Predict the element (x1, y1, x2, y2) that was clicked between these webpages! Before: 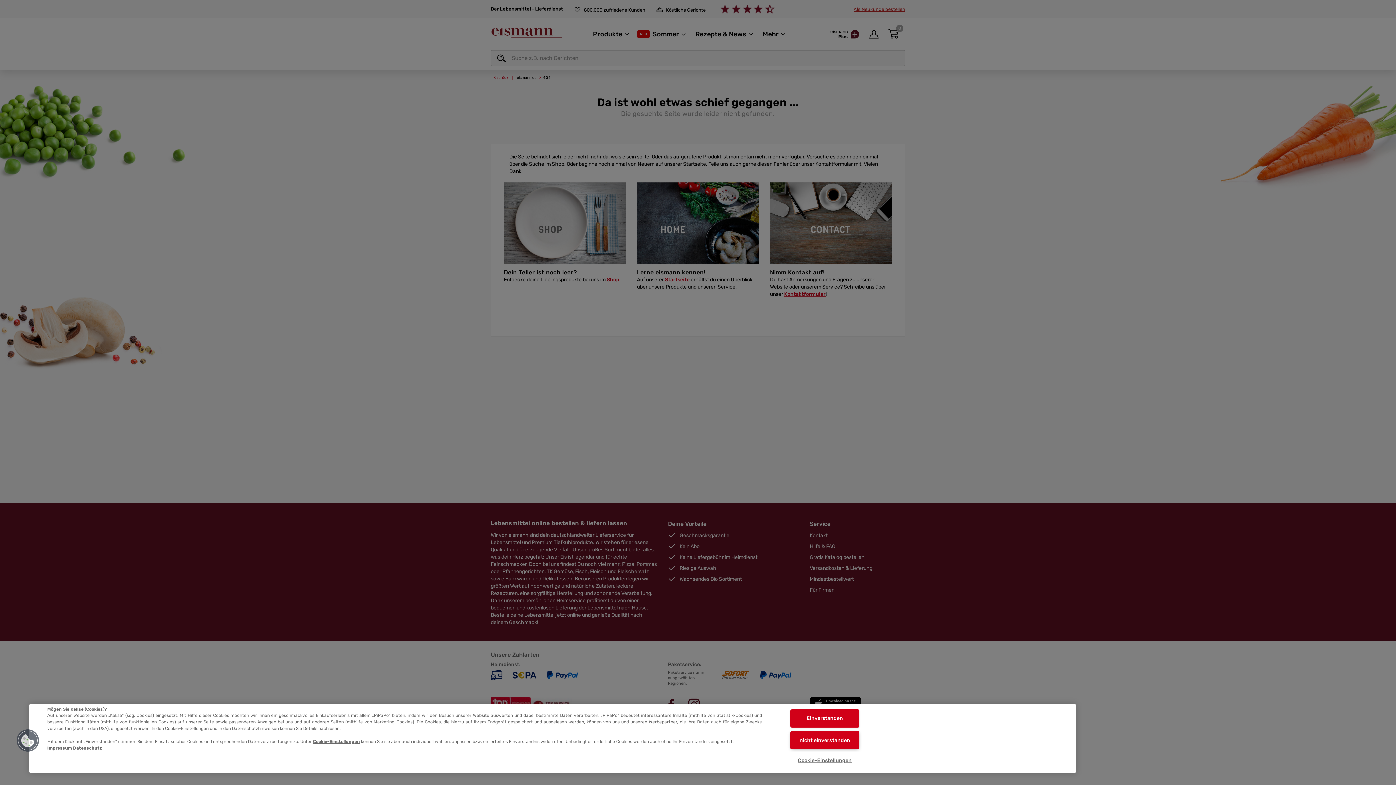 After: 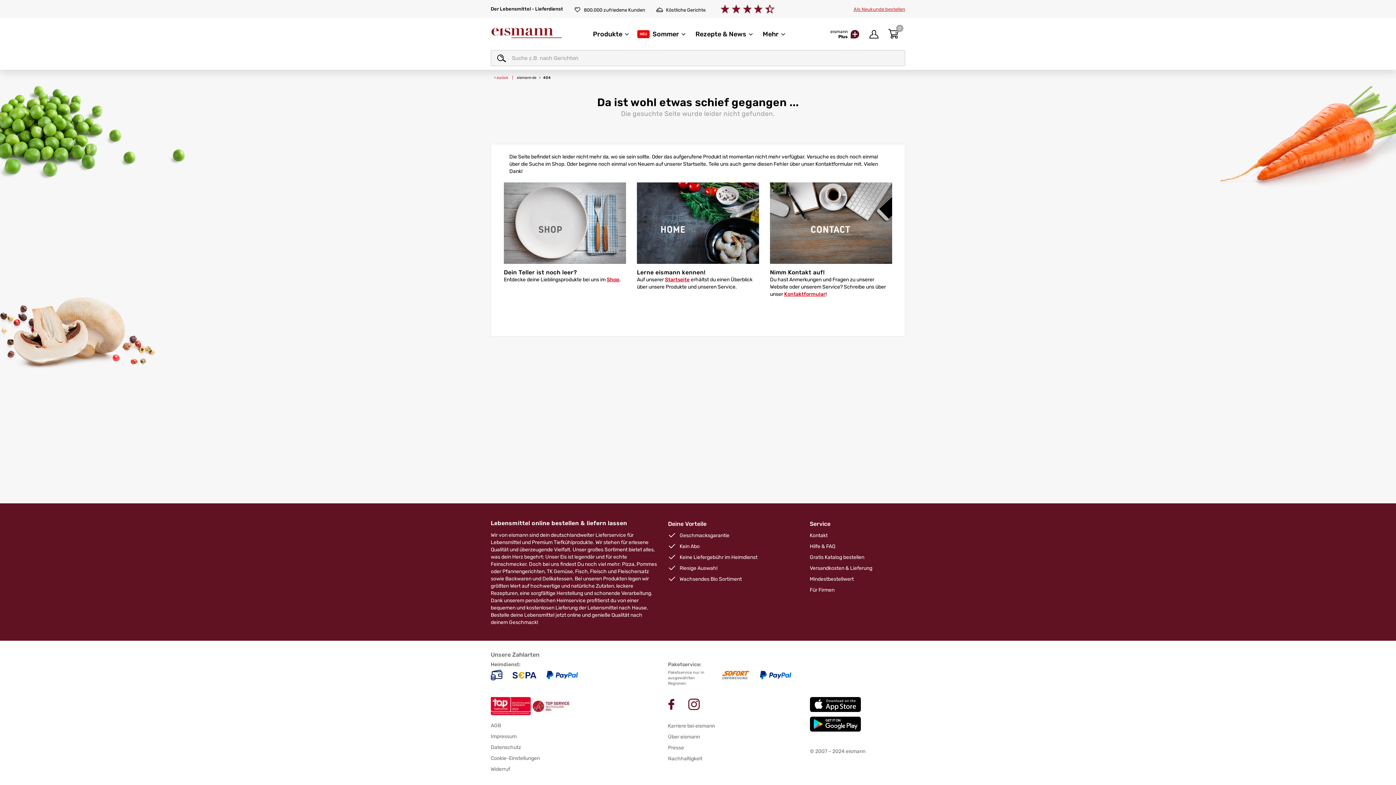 Action: bbox: (790, 731, 859, 749) label: nicht einverstanden